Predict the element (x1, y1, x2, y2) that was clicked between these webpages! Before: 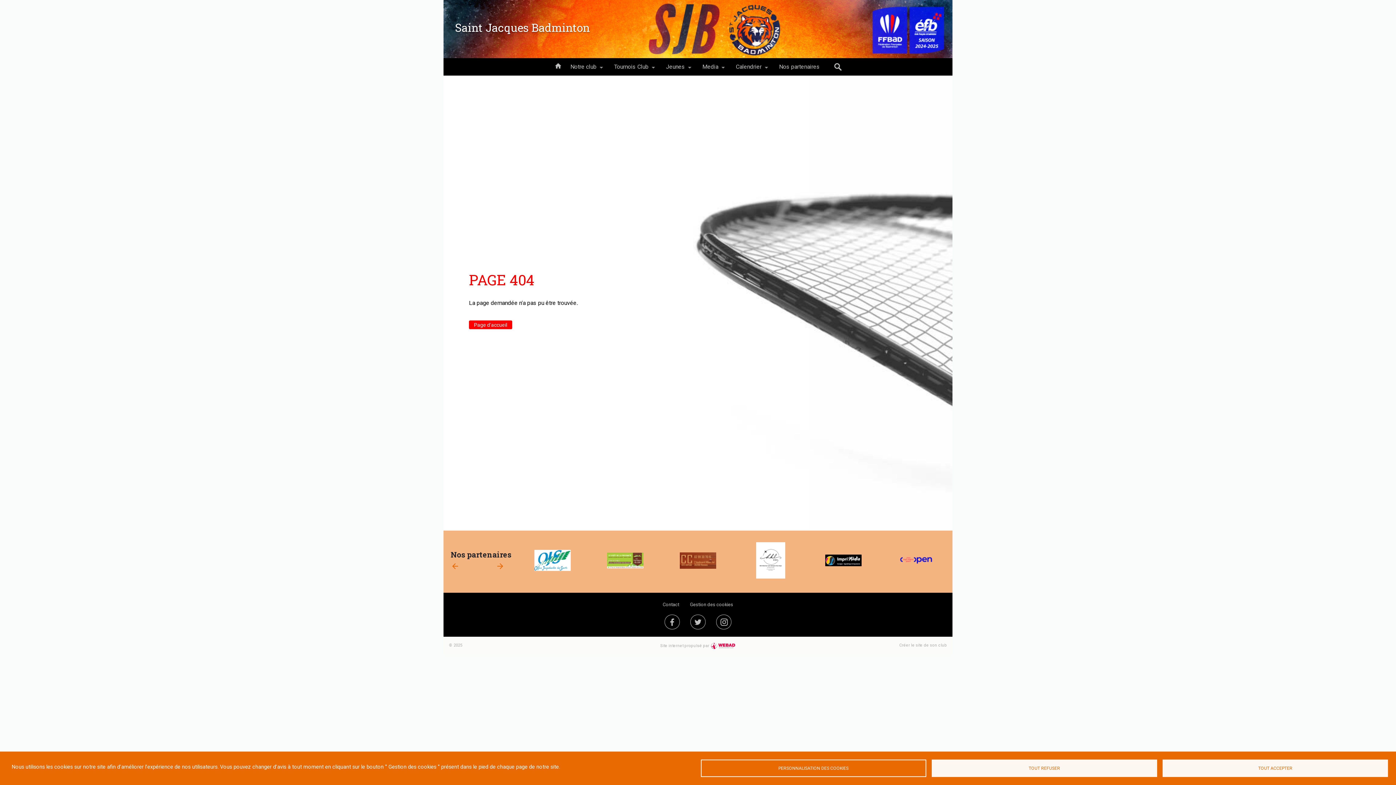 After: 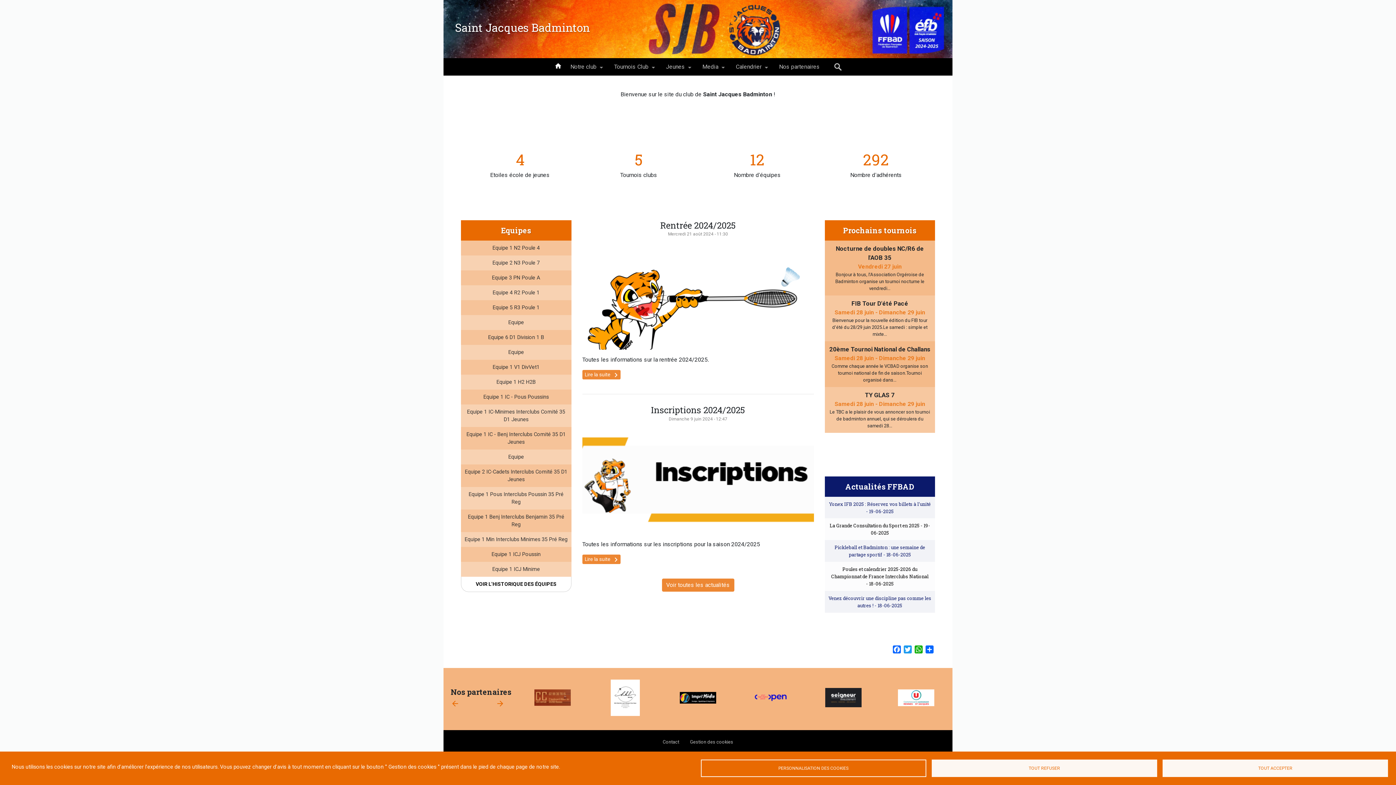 Action: label: Saint Jacques Badminton bbox: (455, 20, 590, 34)